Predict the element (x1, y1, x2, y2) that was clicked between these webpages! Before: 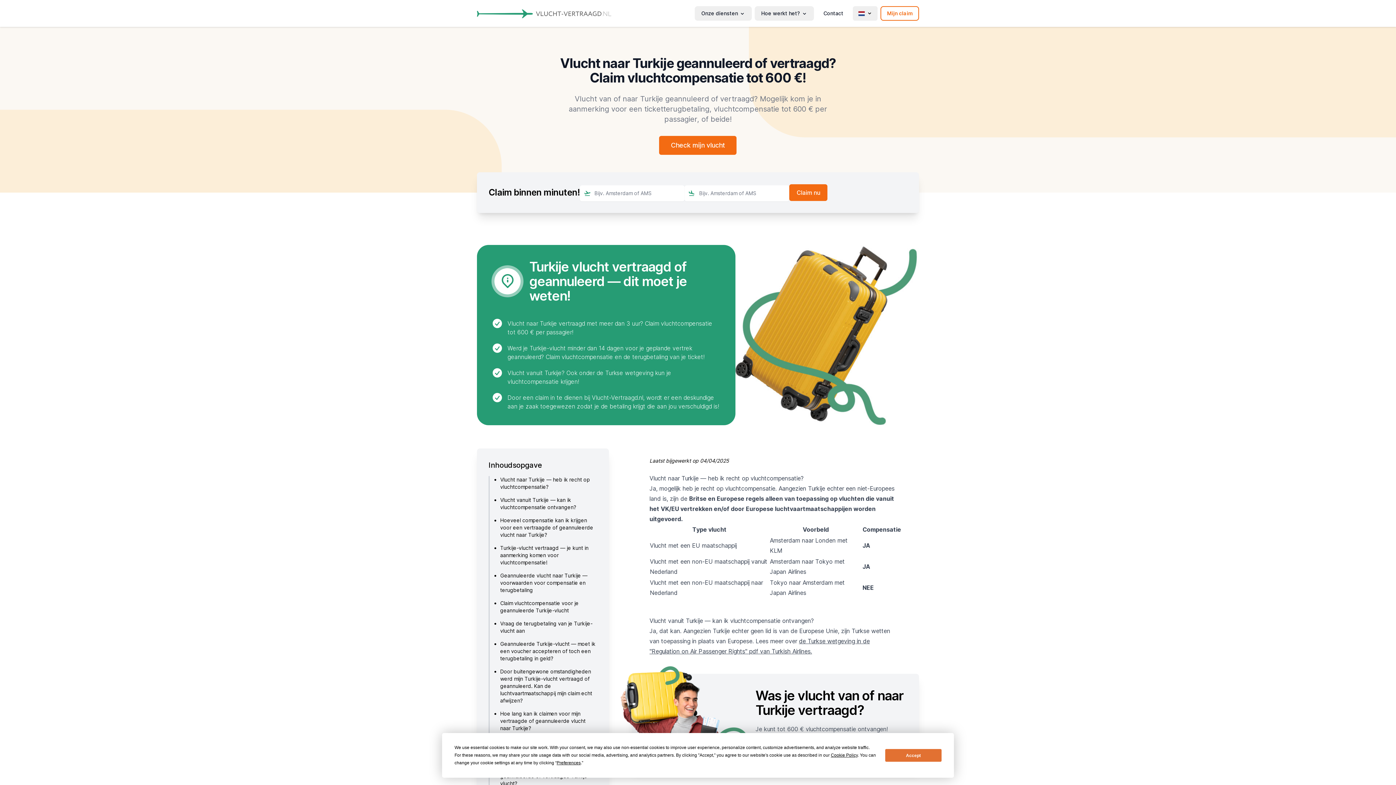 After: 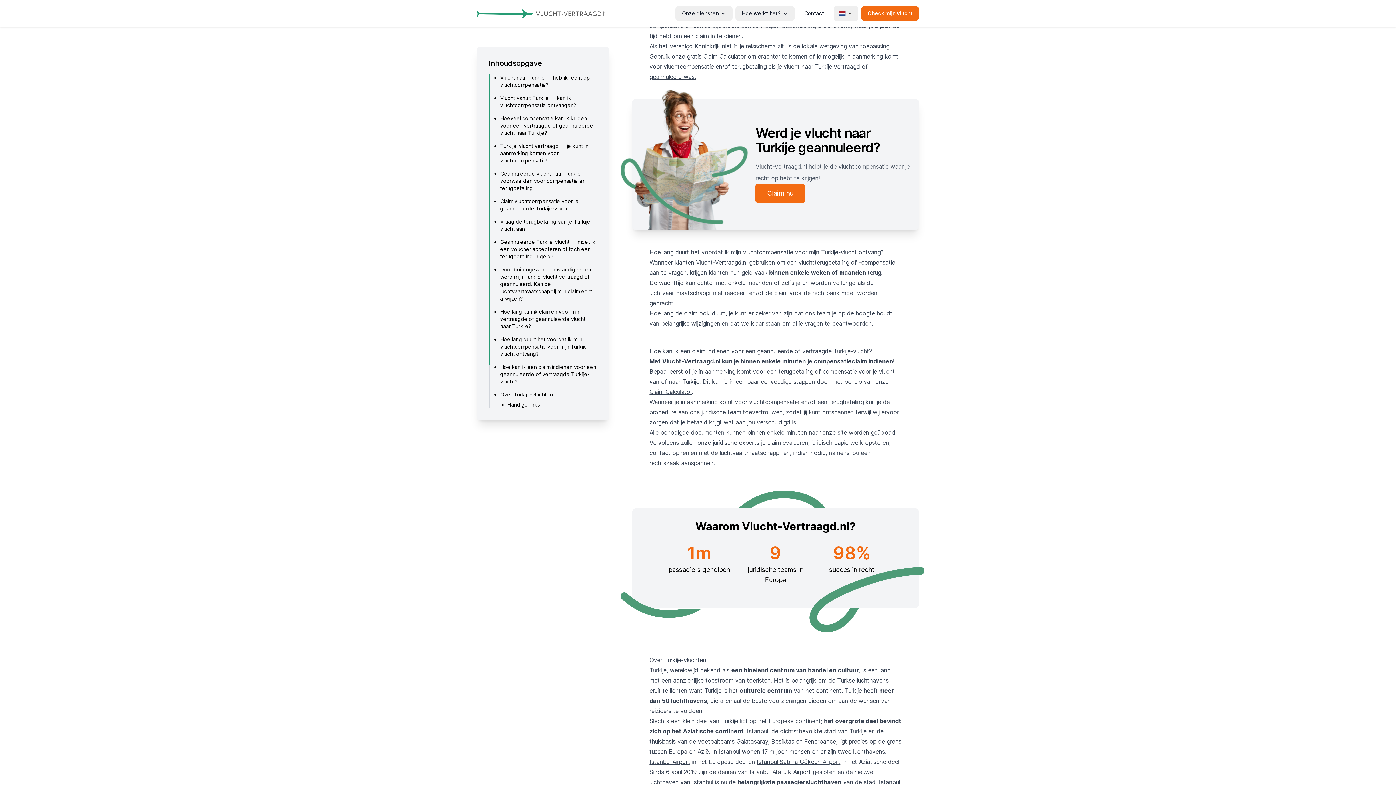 Action: bbox: (500, 710, 585, 731) label: Hoe lang kan ik claimen voor mijn vertraagde of geannuleerde vlucht naar Turkije?